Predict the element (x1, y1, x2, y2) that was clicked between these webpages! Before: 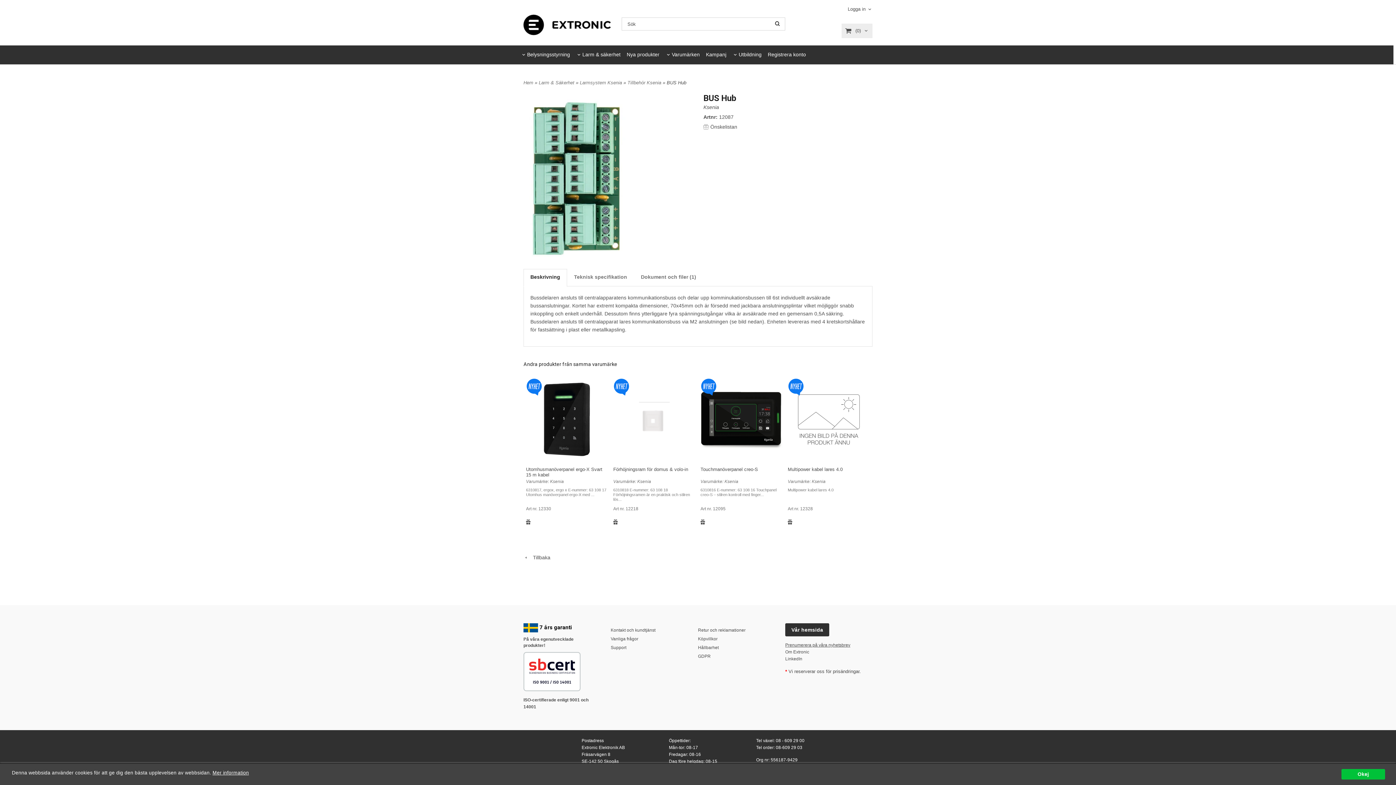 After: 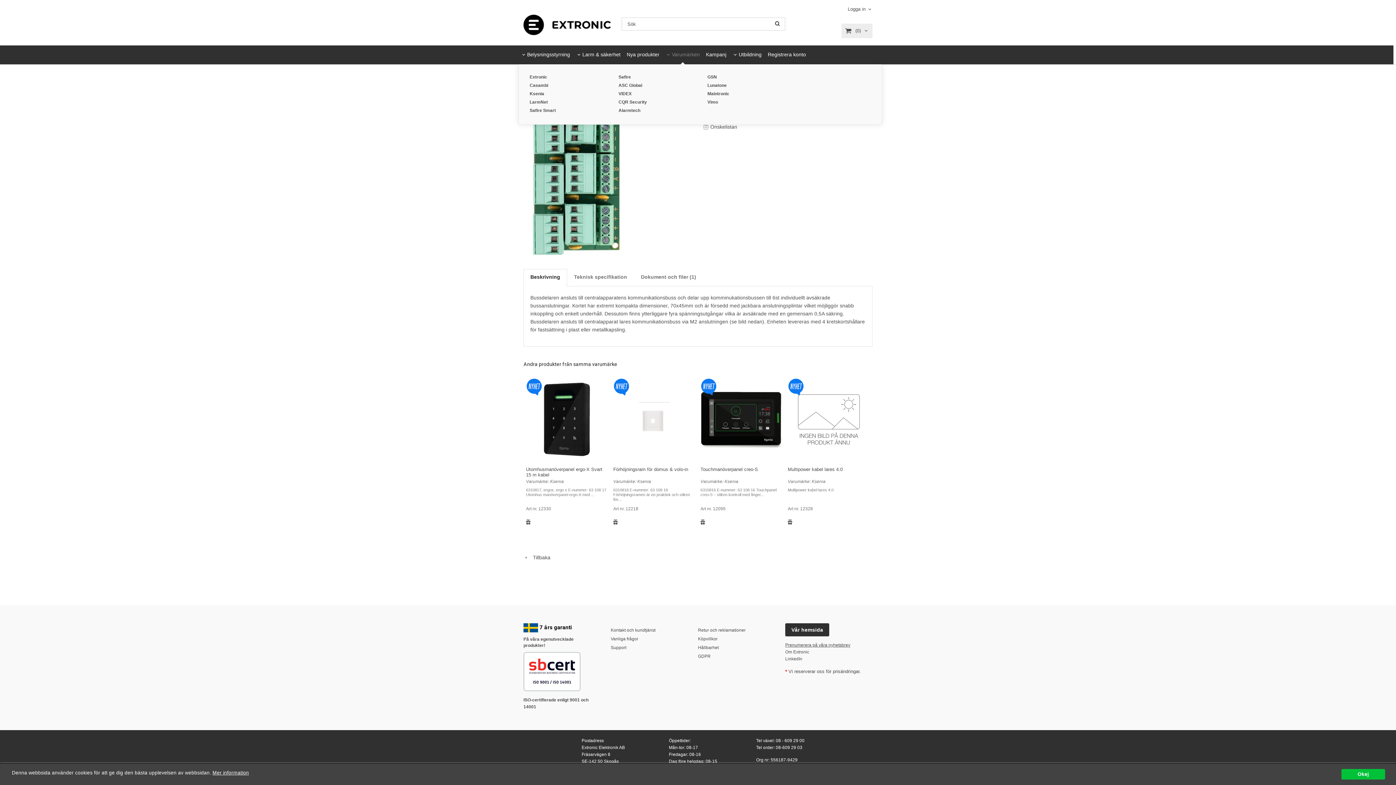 Action: label: Varumärken bbox: (663, 45, 702, 64)